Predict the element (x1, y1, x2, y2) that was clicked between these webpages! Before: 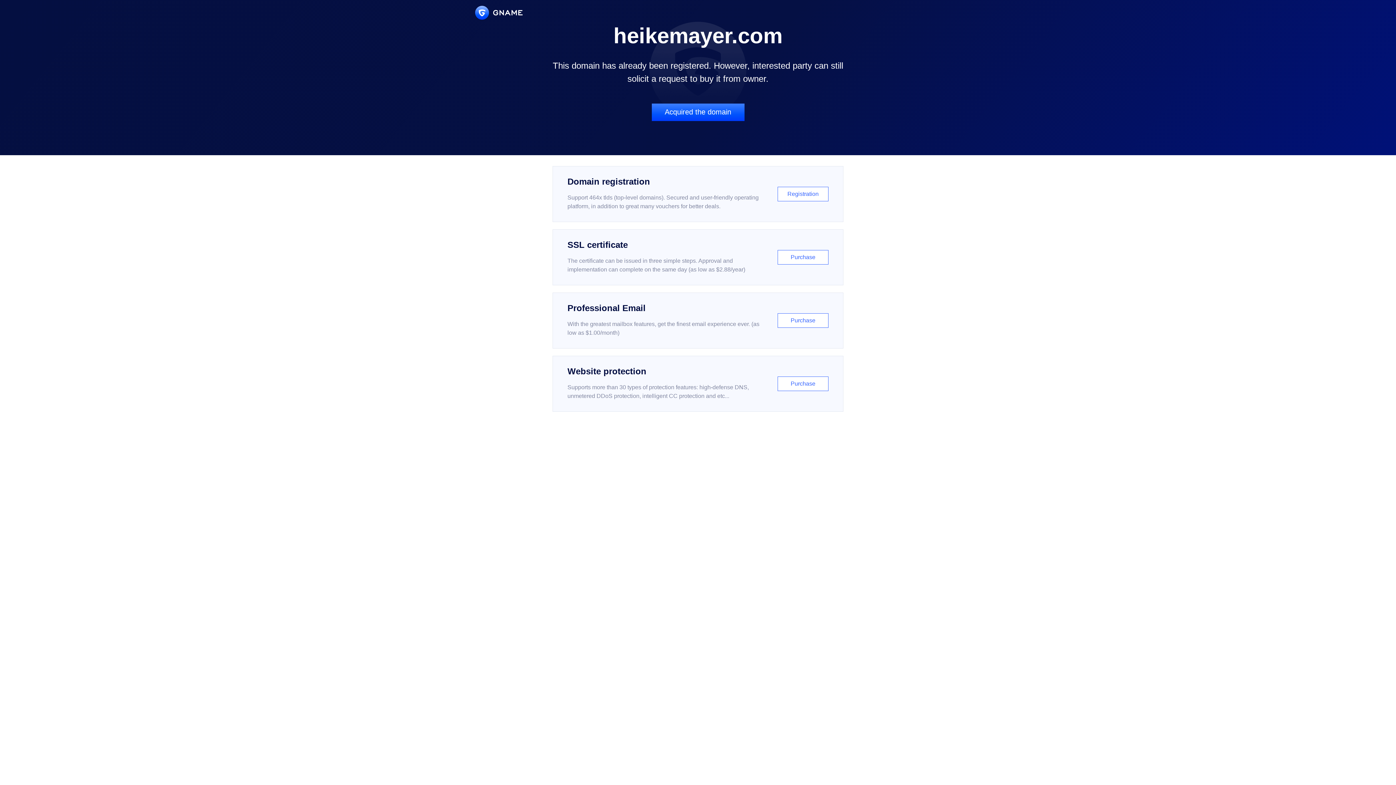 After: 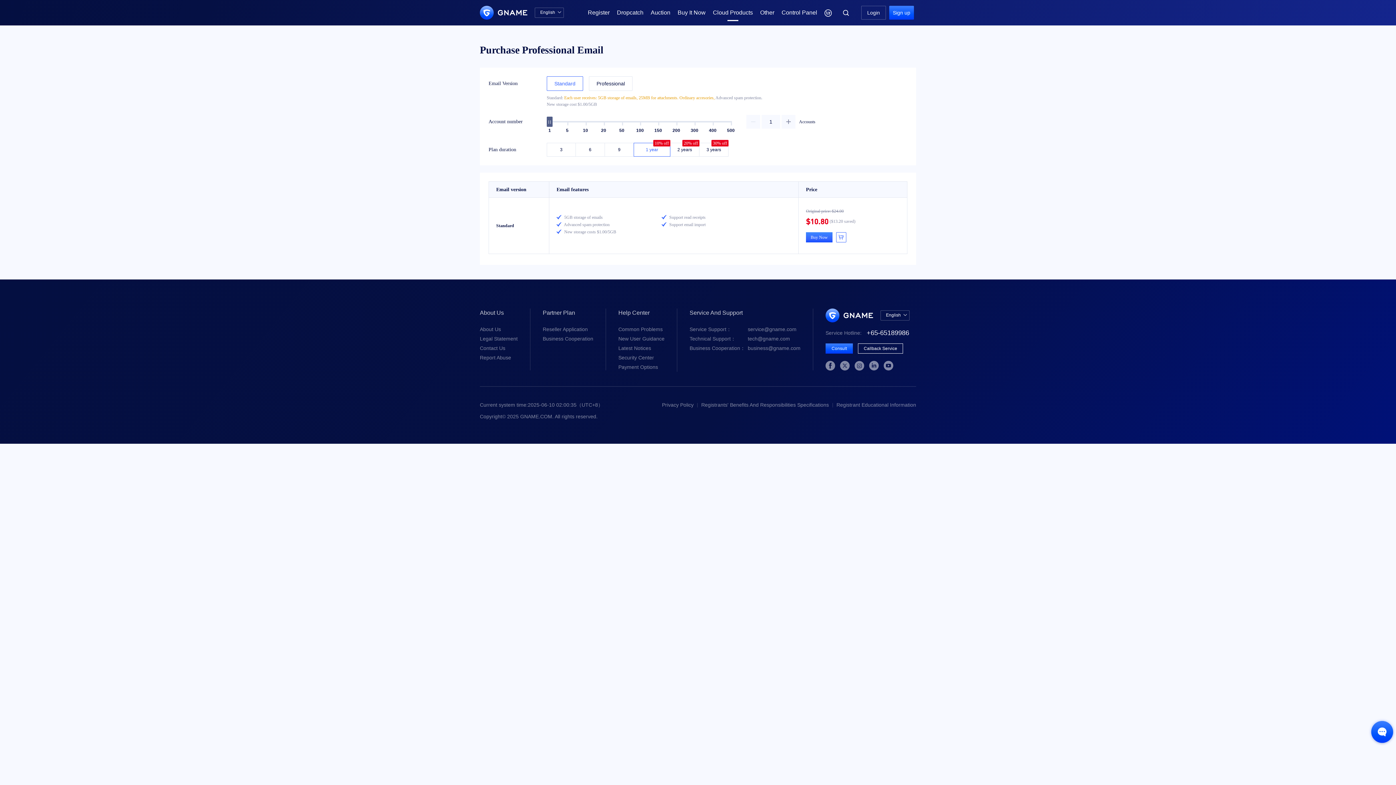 Action: label: Professional Email

With the greatest mailbox features, get the finest email experience ever. (as low as $1.00/month)

Purchase bbox: (552, 292, 843, 348)